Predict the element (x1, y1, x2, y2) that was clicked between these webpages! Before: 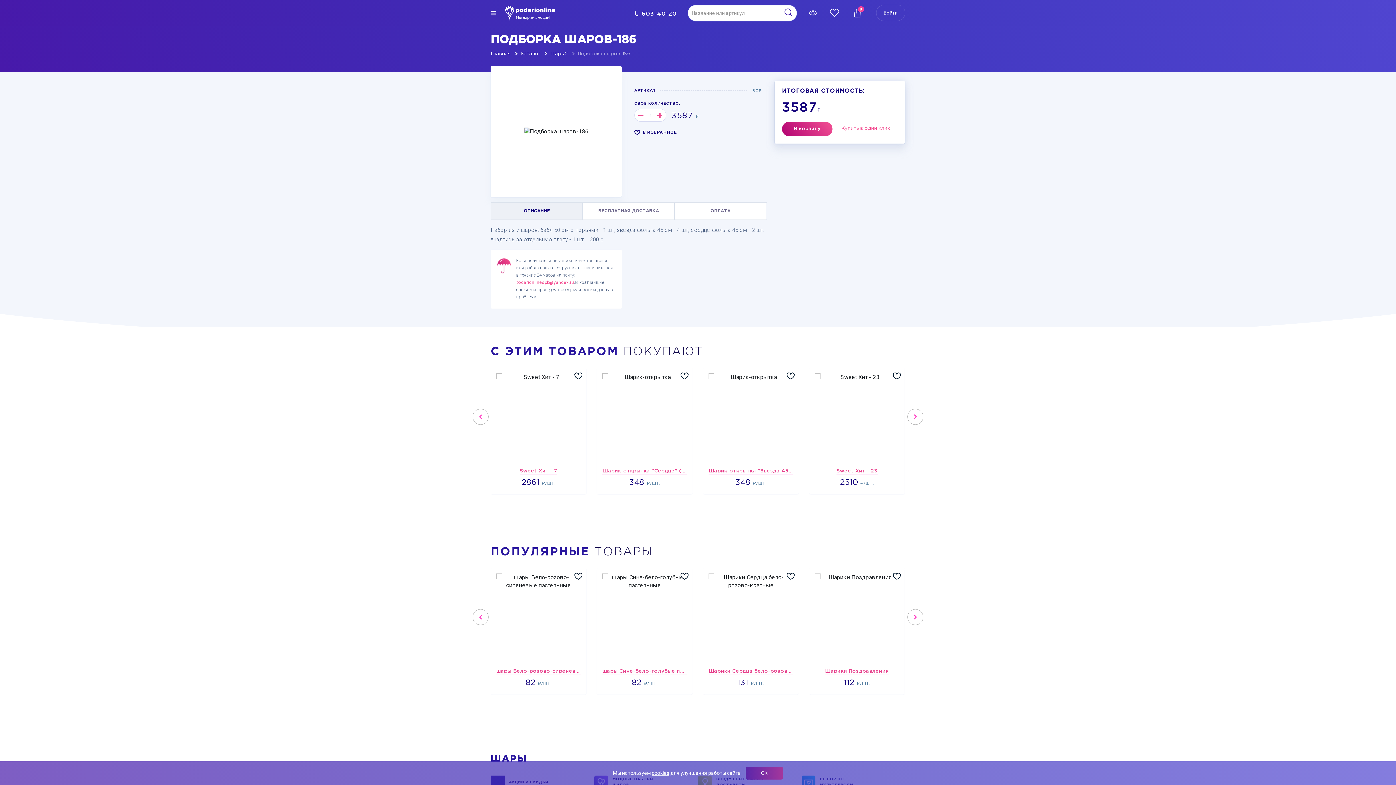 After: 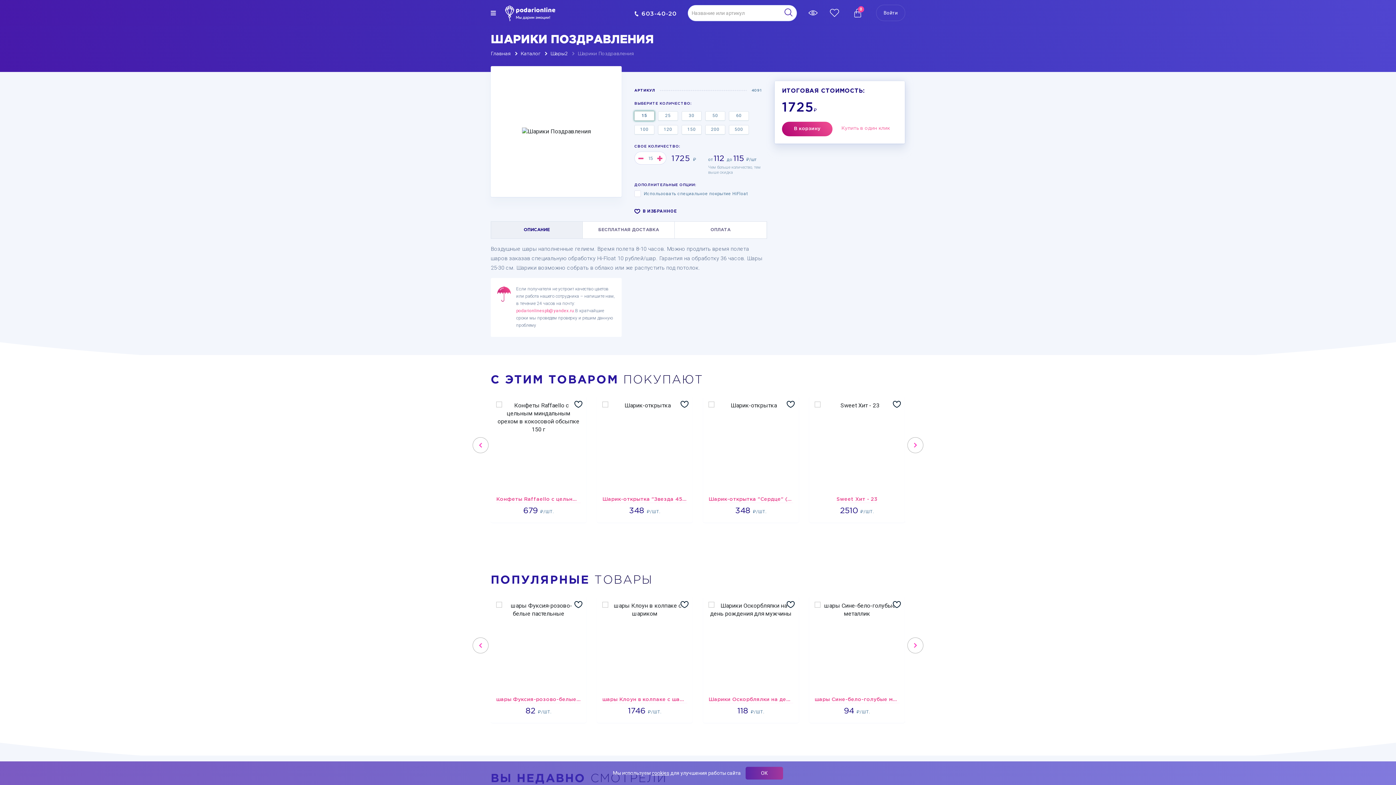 Action: bbox: (814, 573, 899, 581)